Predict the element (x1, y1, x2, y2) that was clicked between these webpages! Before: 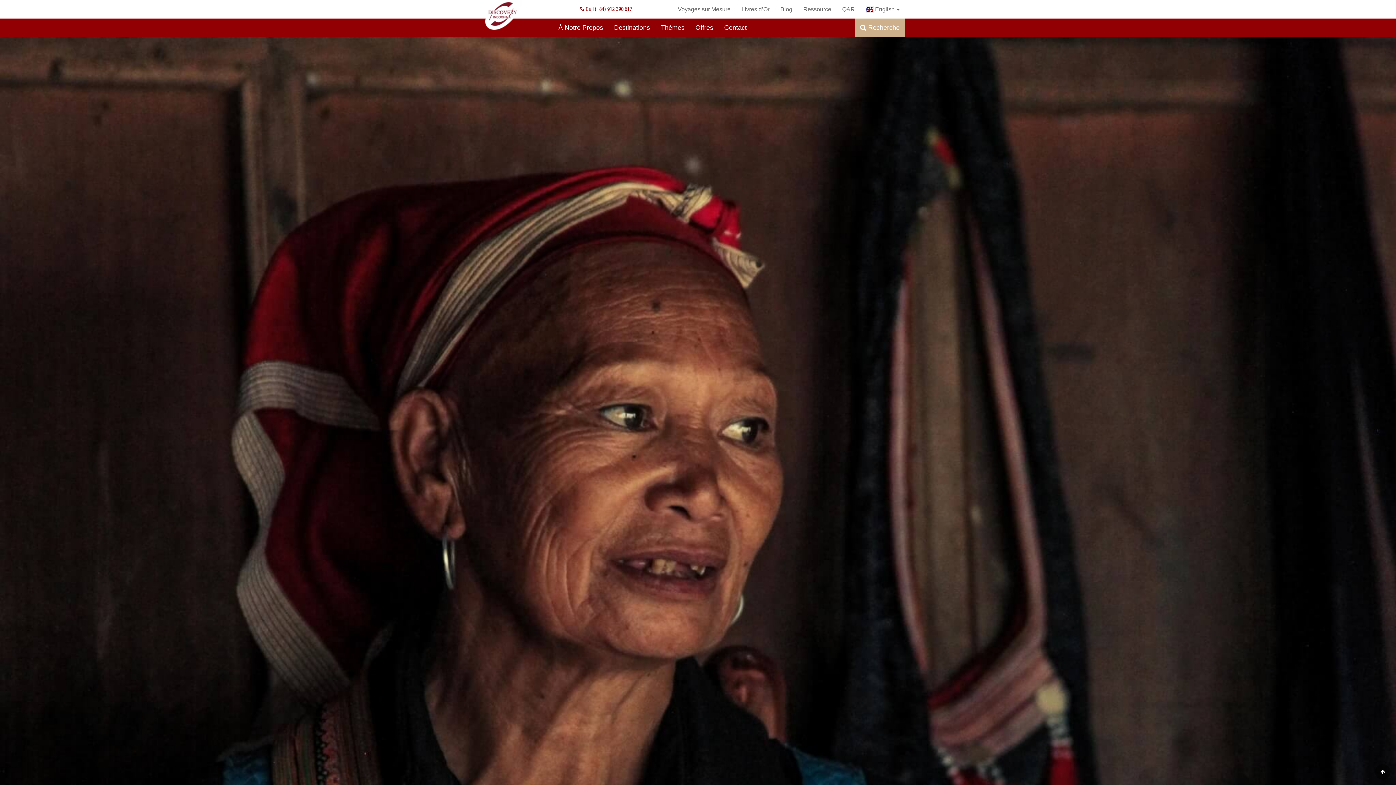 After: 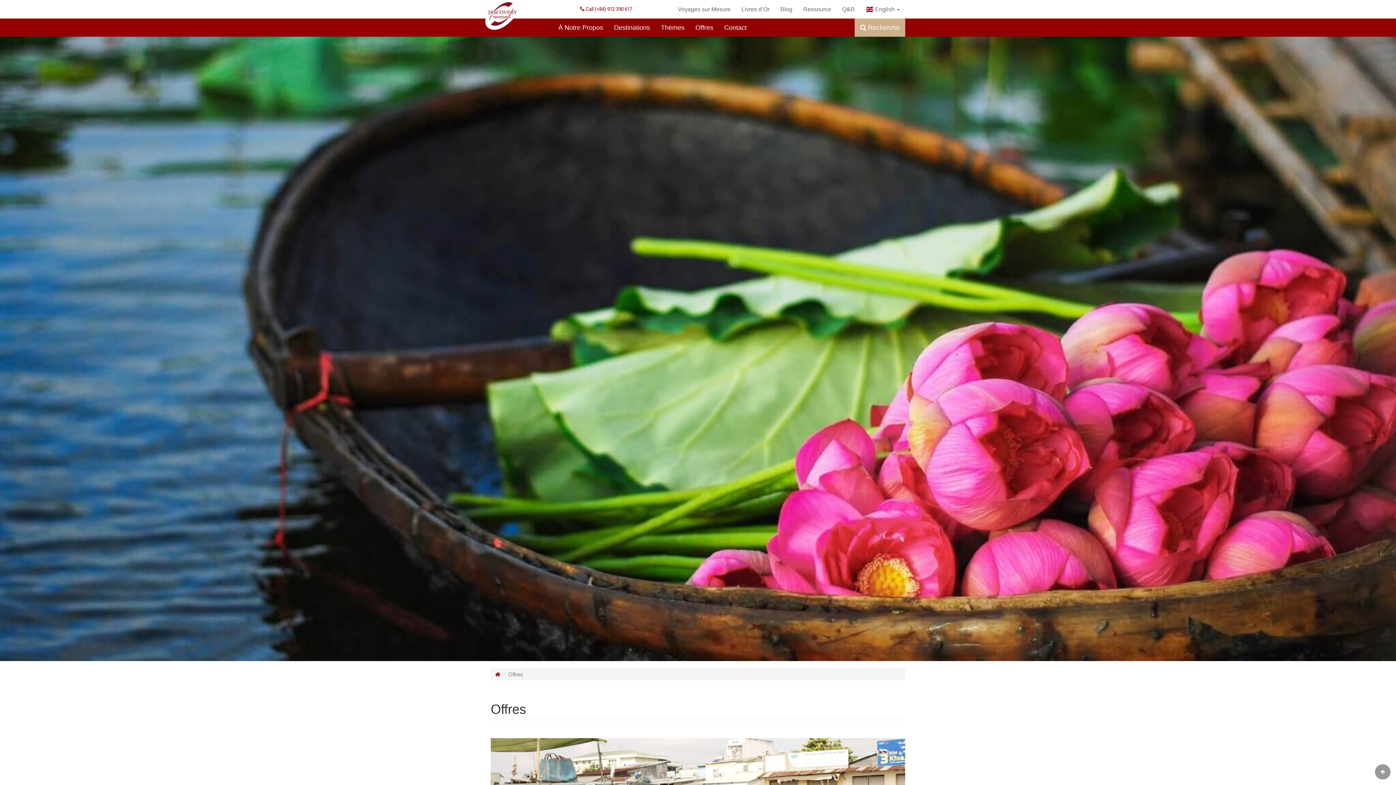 Action: label: Offres bbox: (690, 18, 718, 36)